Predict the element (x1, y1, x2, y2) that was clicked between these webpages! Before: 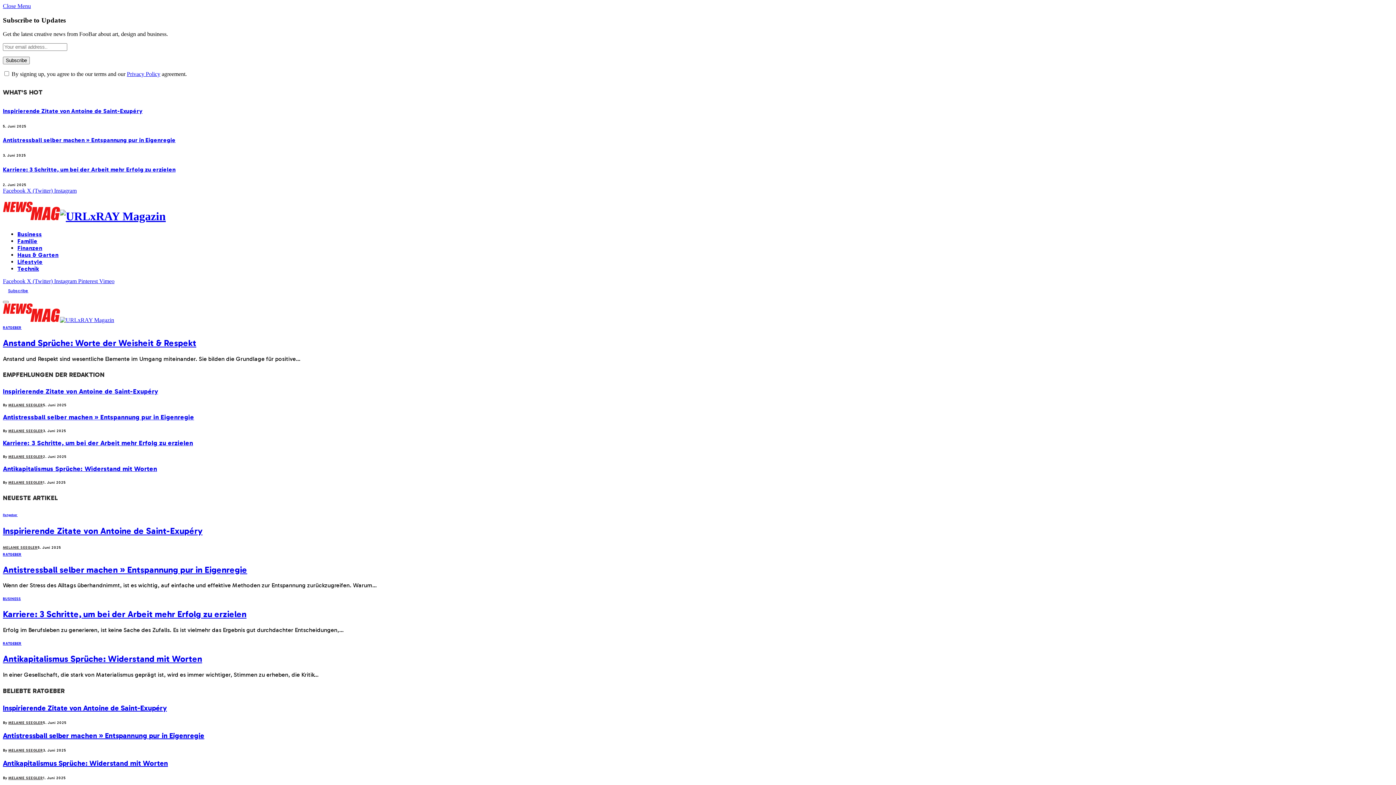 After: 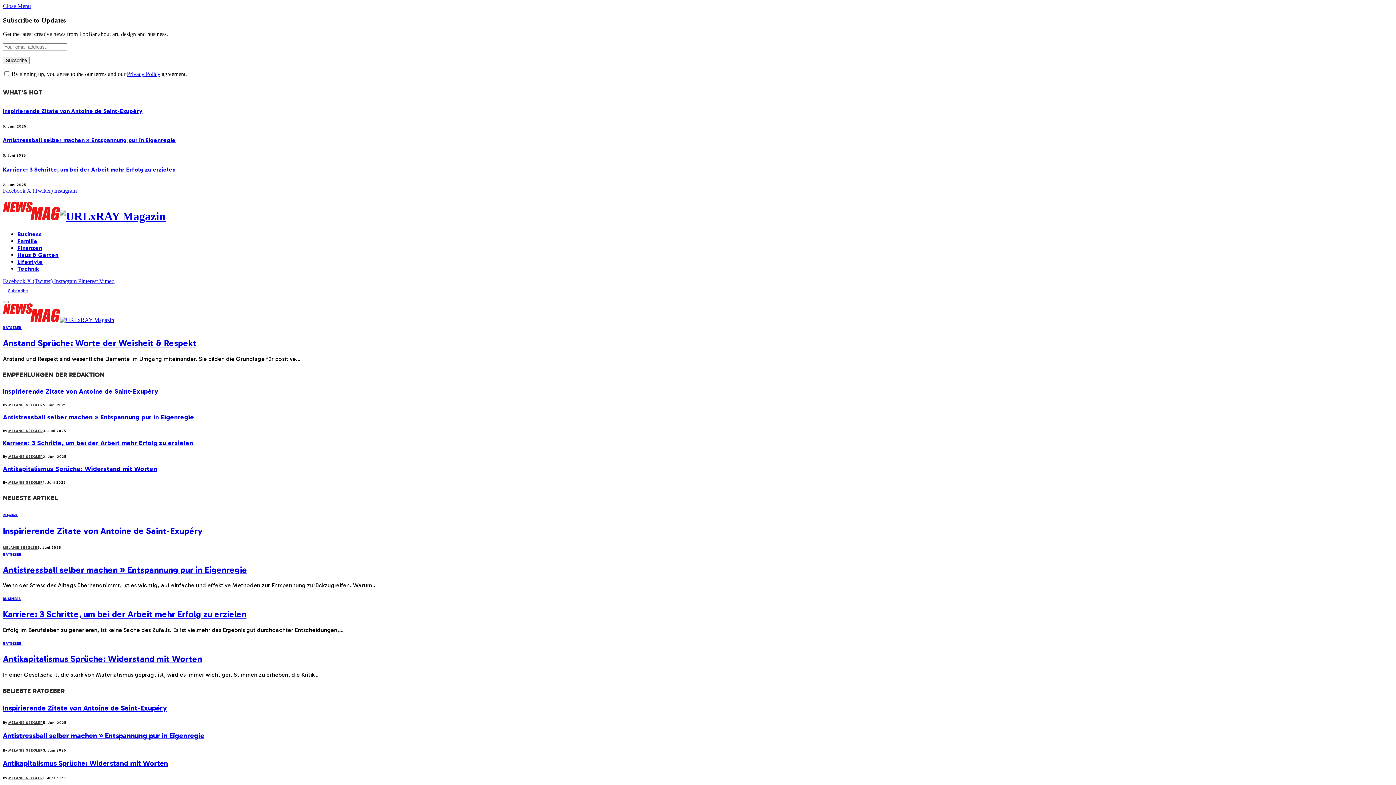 Action: label: Close Menu bbox: (2, 2, 30, 9)